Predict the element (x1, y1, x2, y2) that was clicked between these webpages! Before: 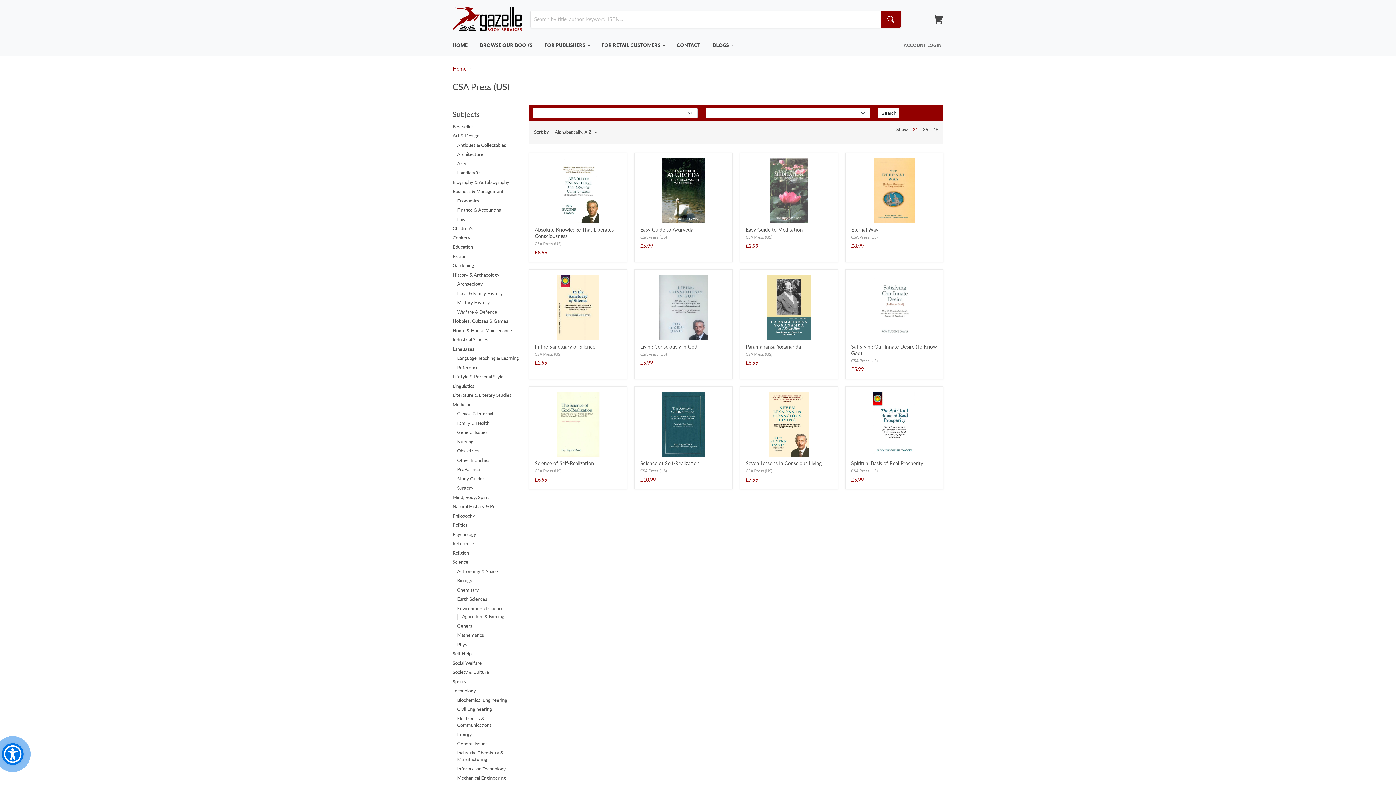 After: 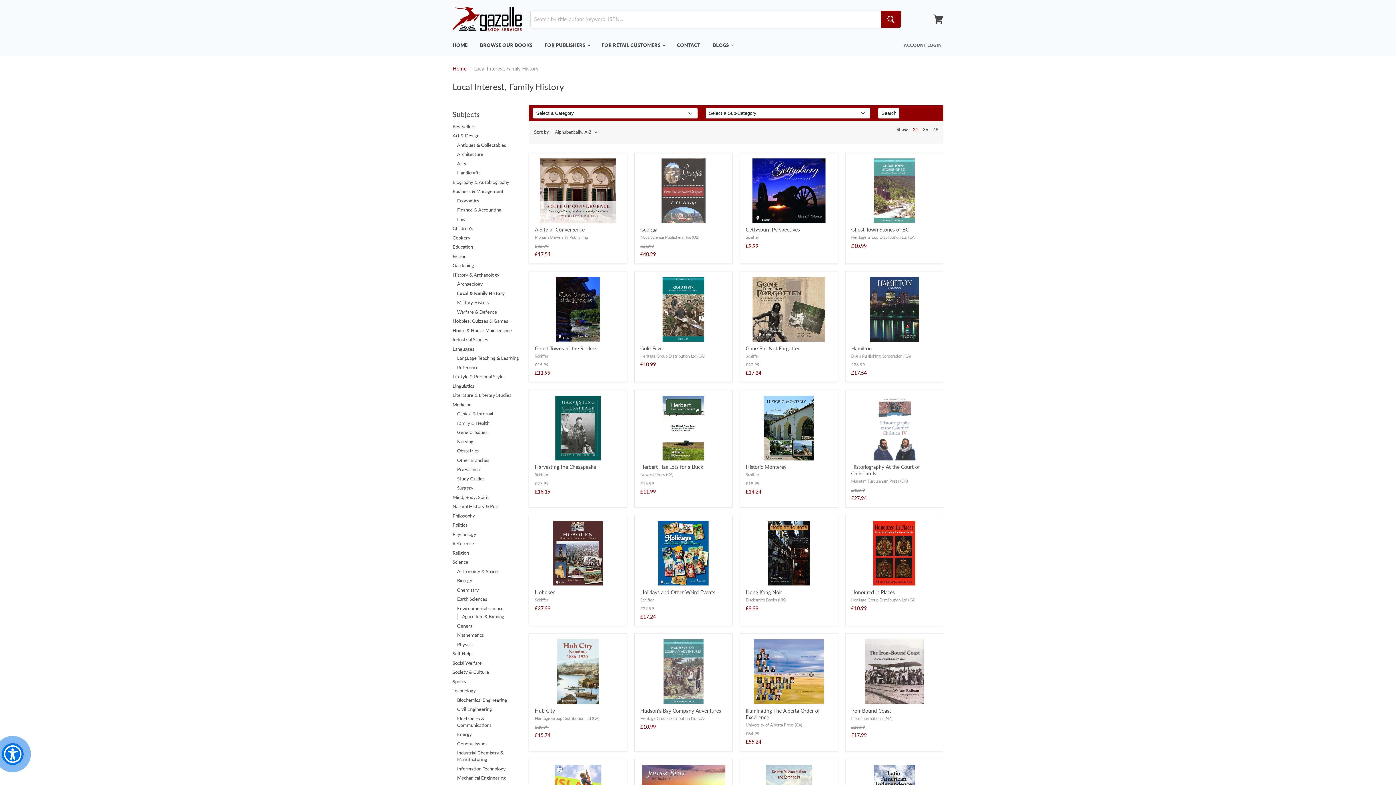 Action: bbox: (457, 290, 502, 296) label: Local & Family History